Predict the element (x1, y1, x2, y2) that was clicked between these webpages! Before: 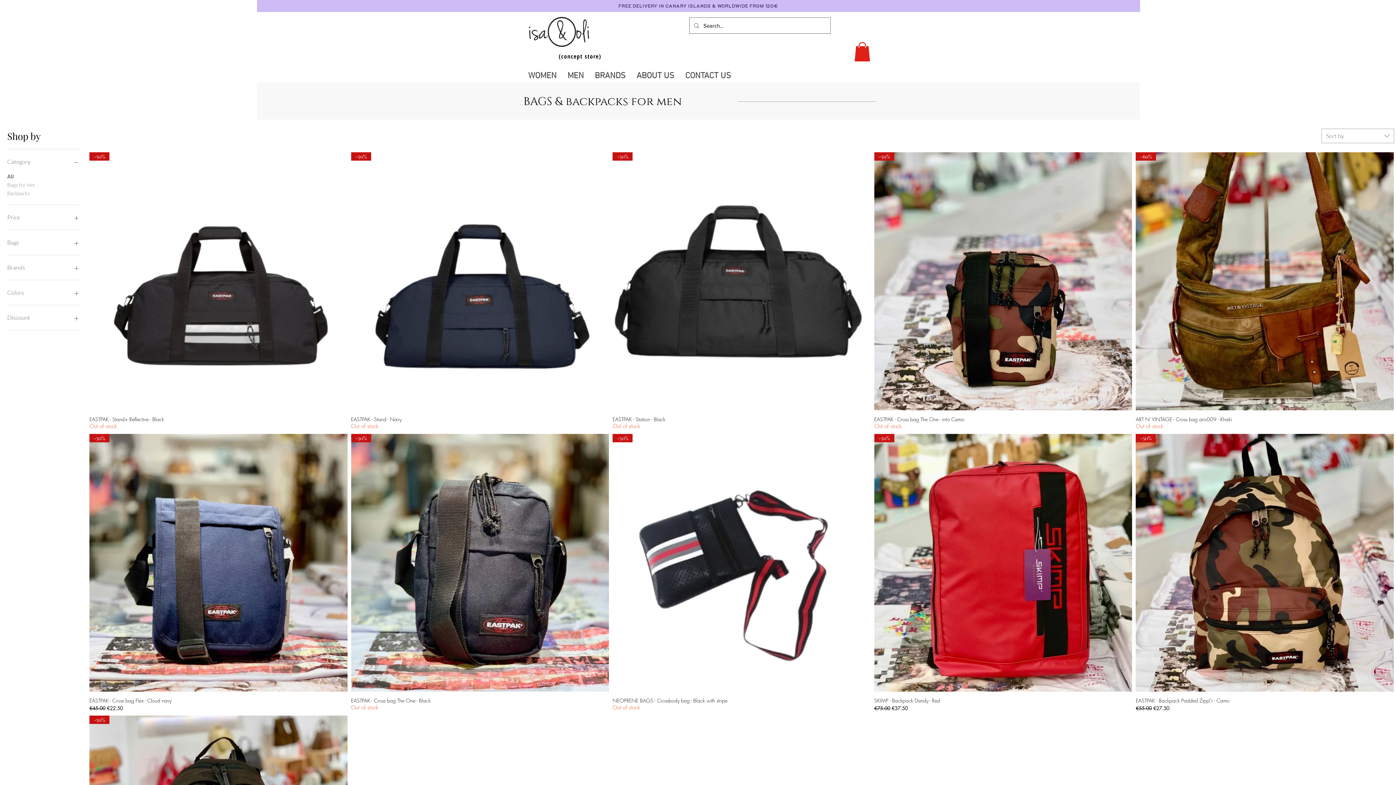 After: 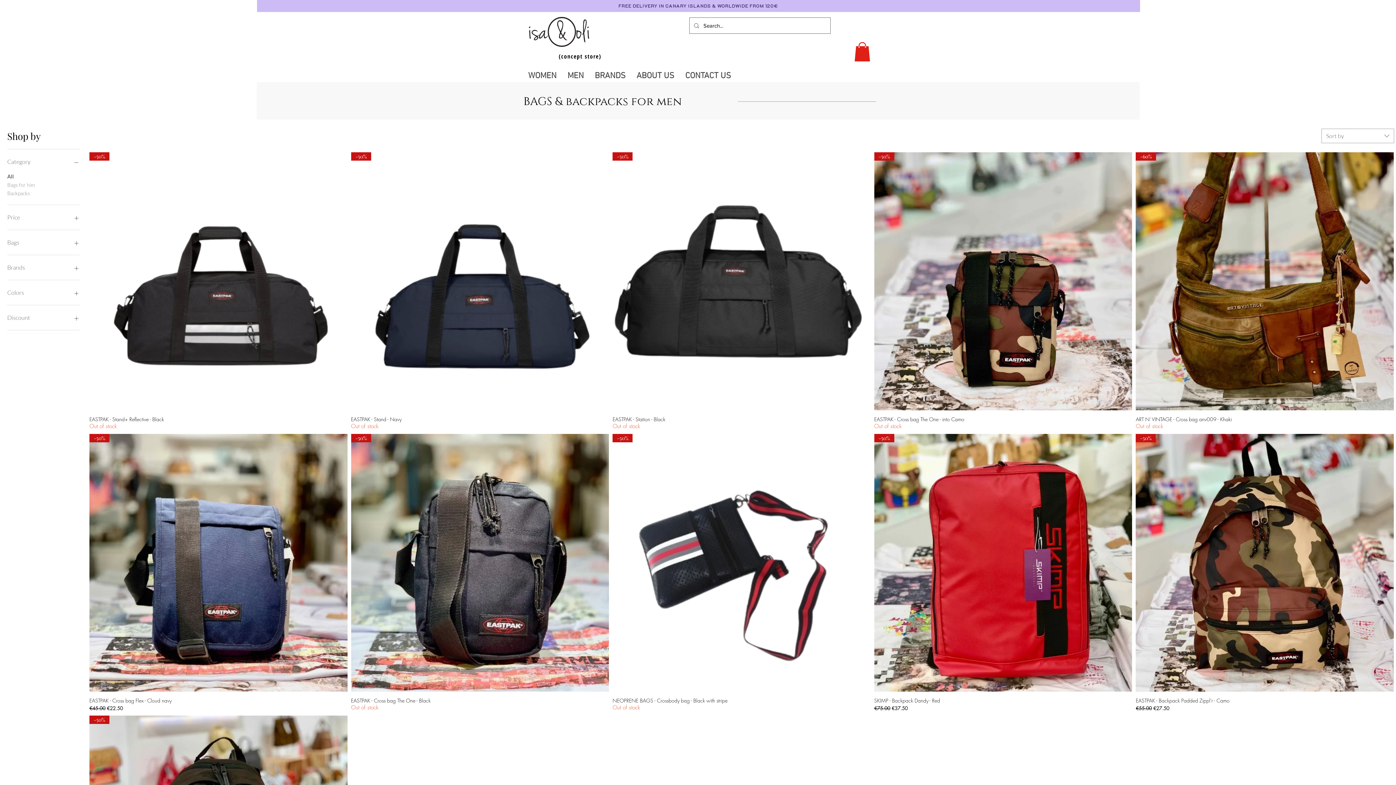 Action: bbox: (854, 42, 870, 61)